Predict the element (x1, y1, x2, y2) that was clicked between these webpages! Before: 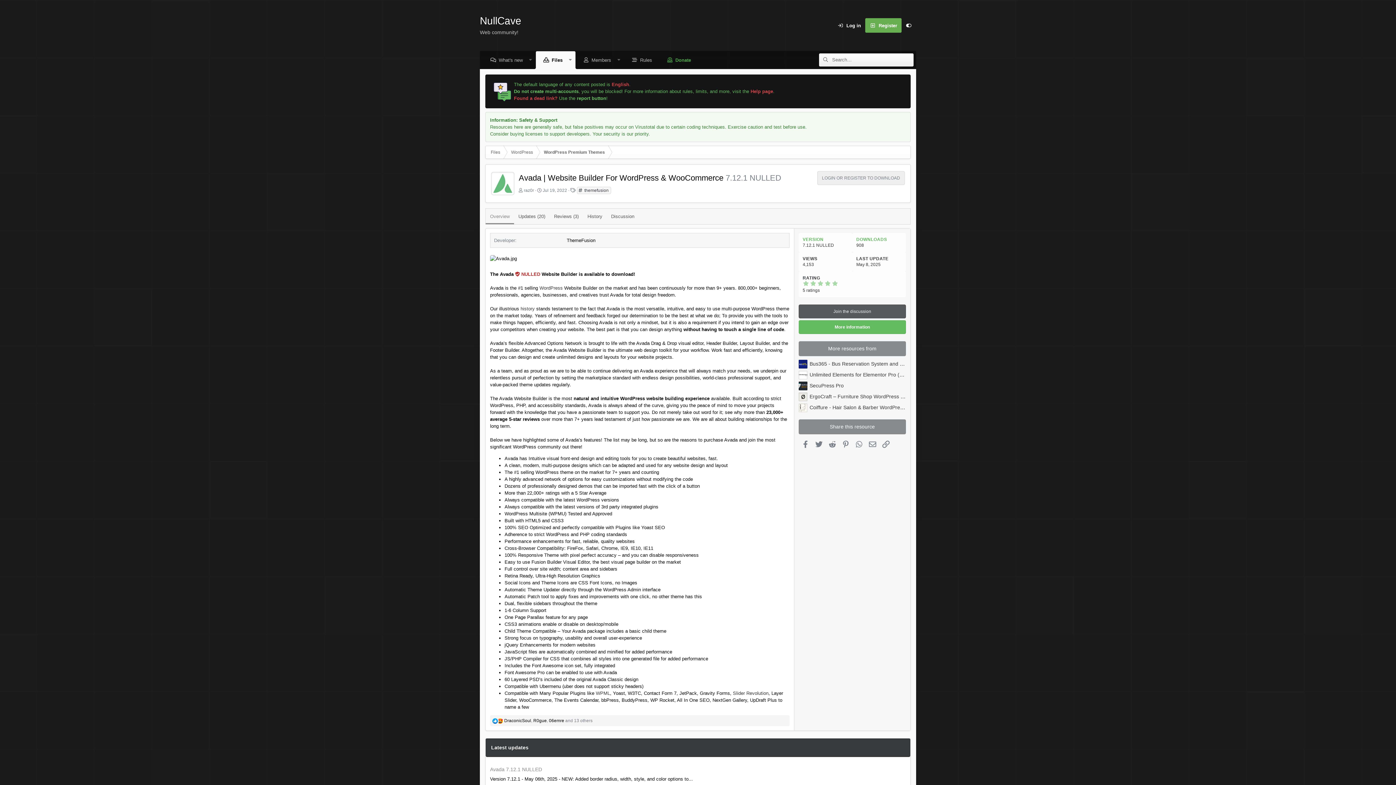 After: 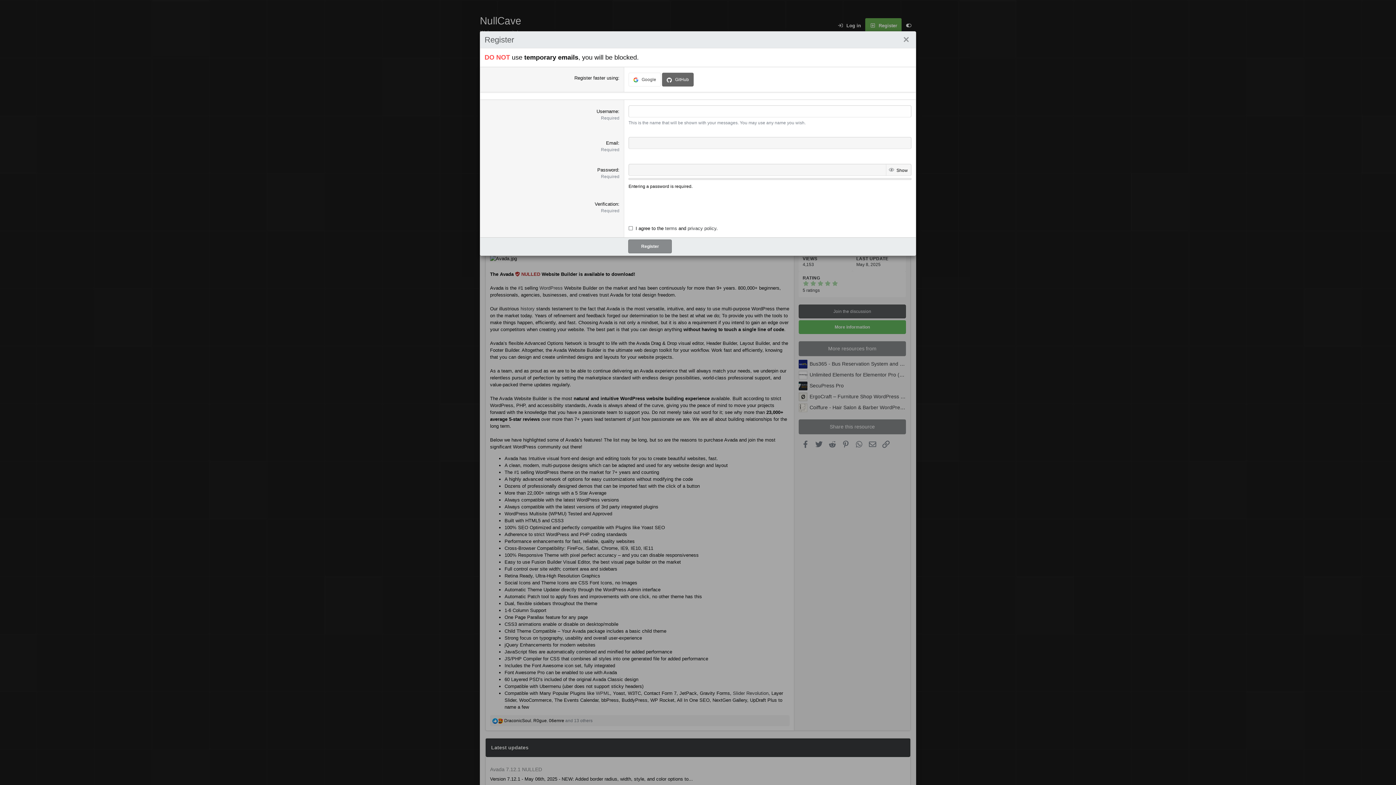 Action: bbox: (865, 18, 901, 32) label: Register